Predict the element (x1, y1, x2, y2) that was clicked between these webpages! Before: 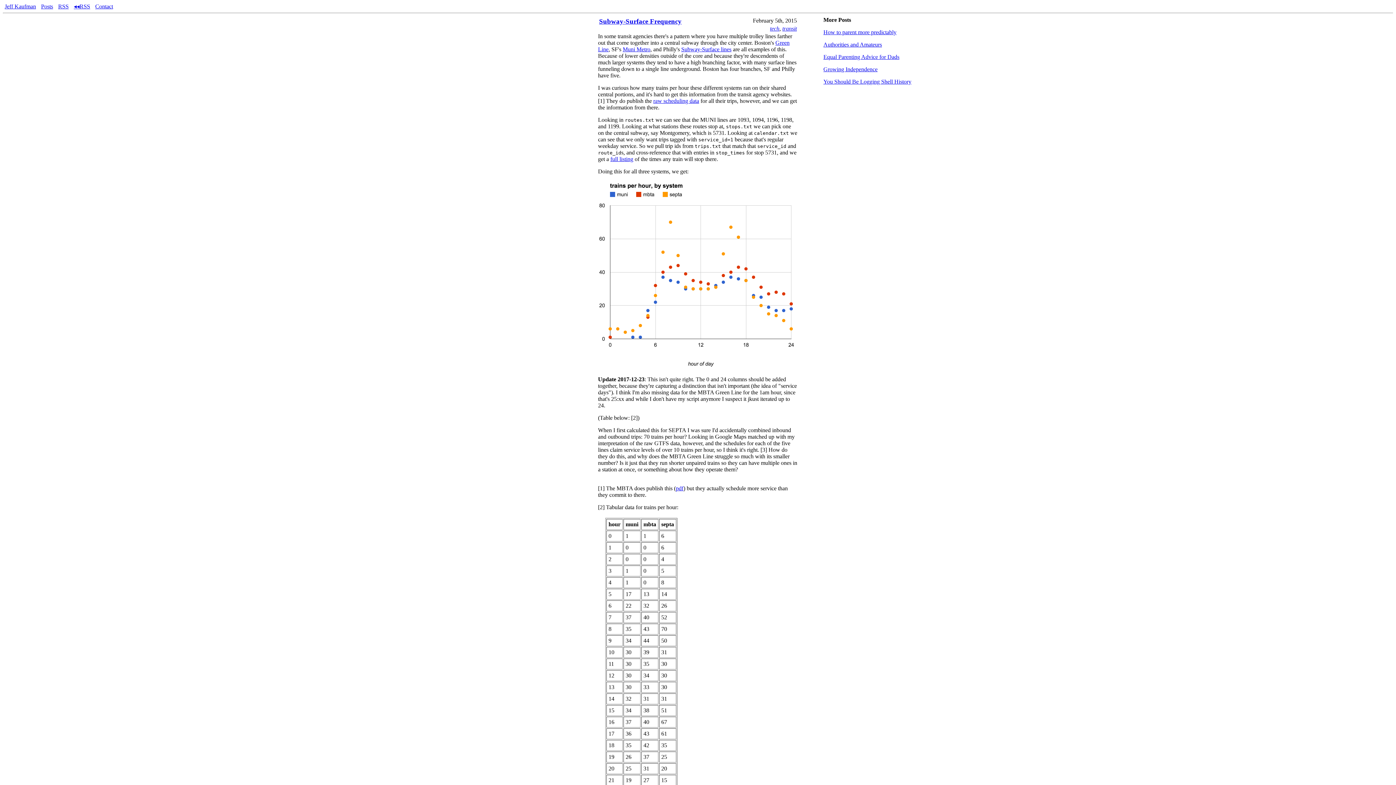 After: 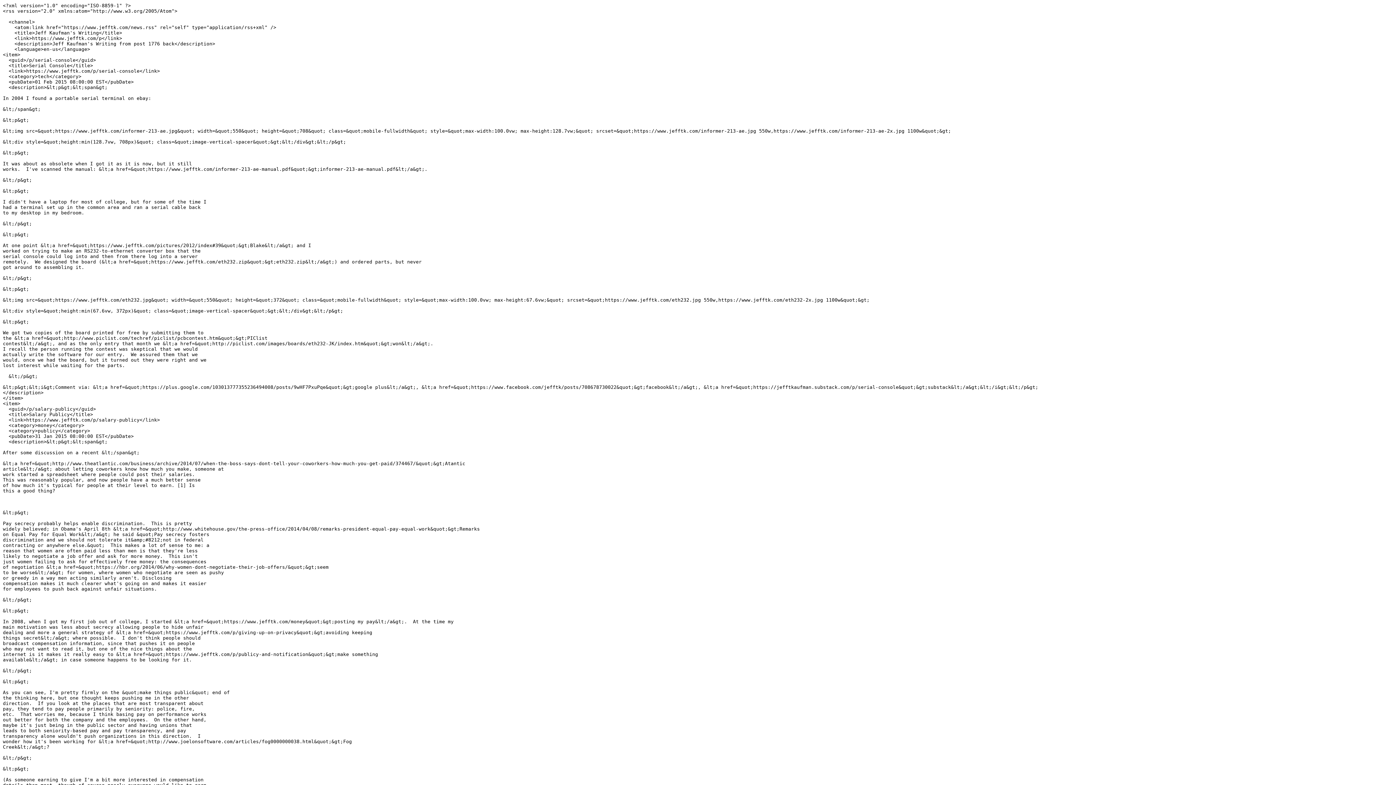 Action: bbox: (73, 3, 90, 9) label: ◂◂RSS